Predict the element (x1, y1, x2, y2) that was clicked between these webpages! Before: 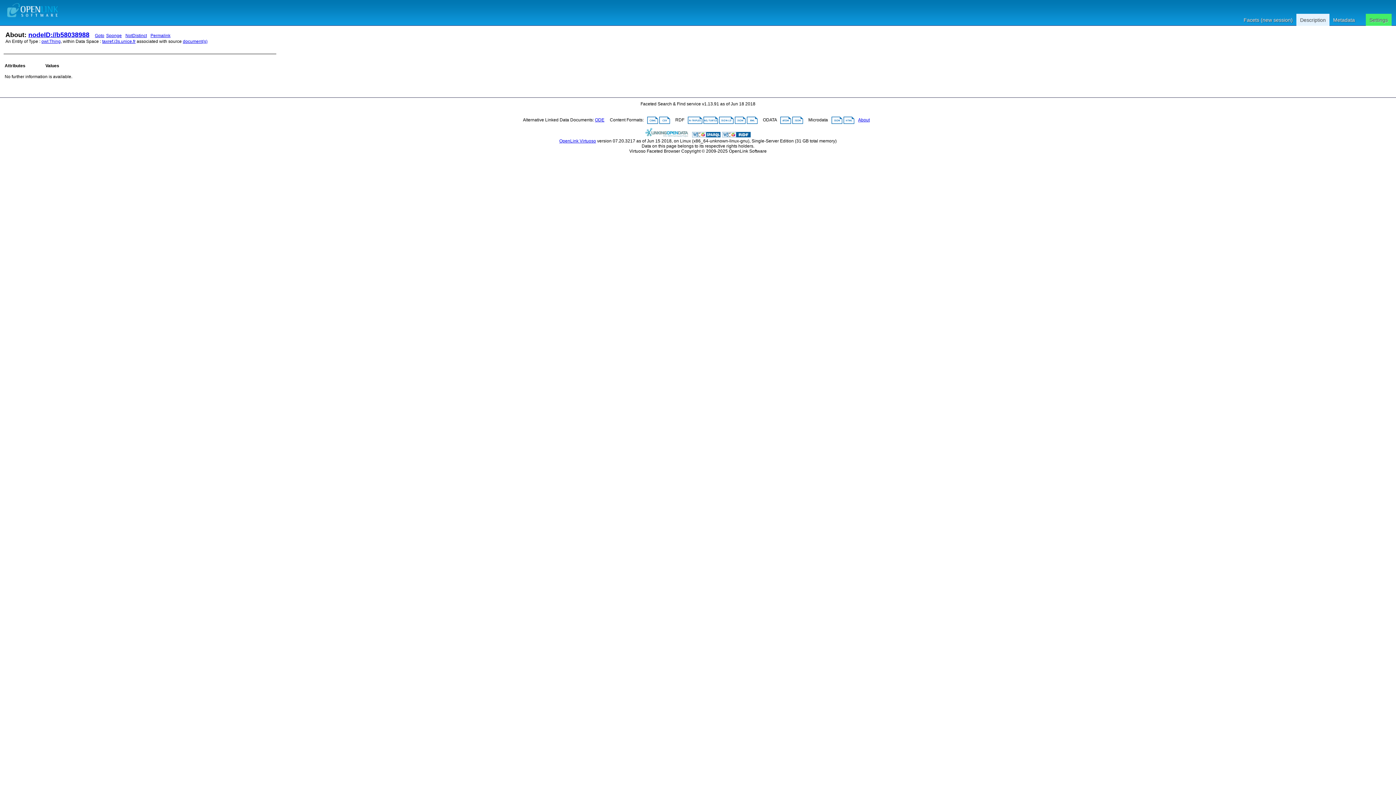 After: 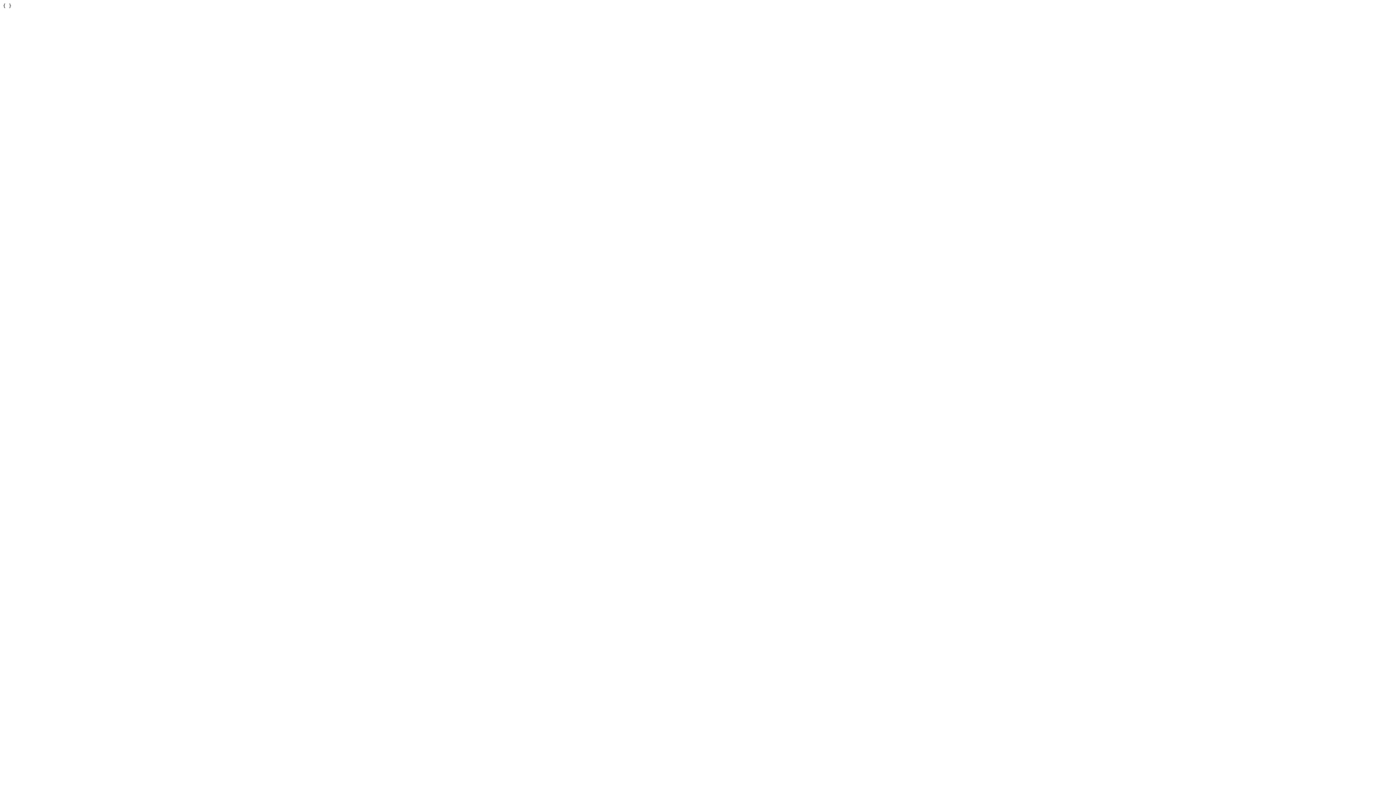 Action: bbox: (734, 117, 745, 122)